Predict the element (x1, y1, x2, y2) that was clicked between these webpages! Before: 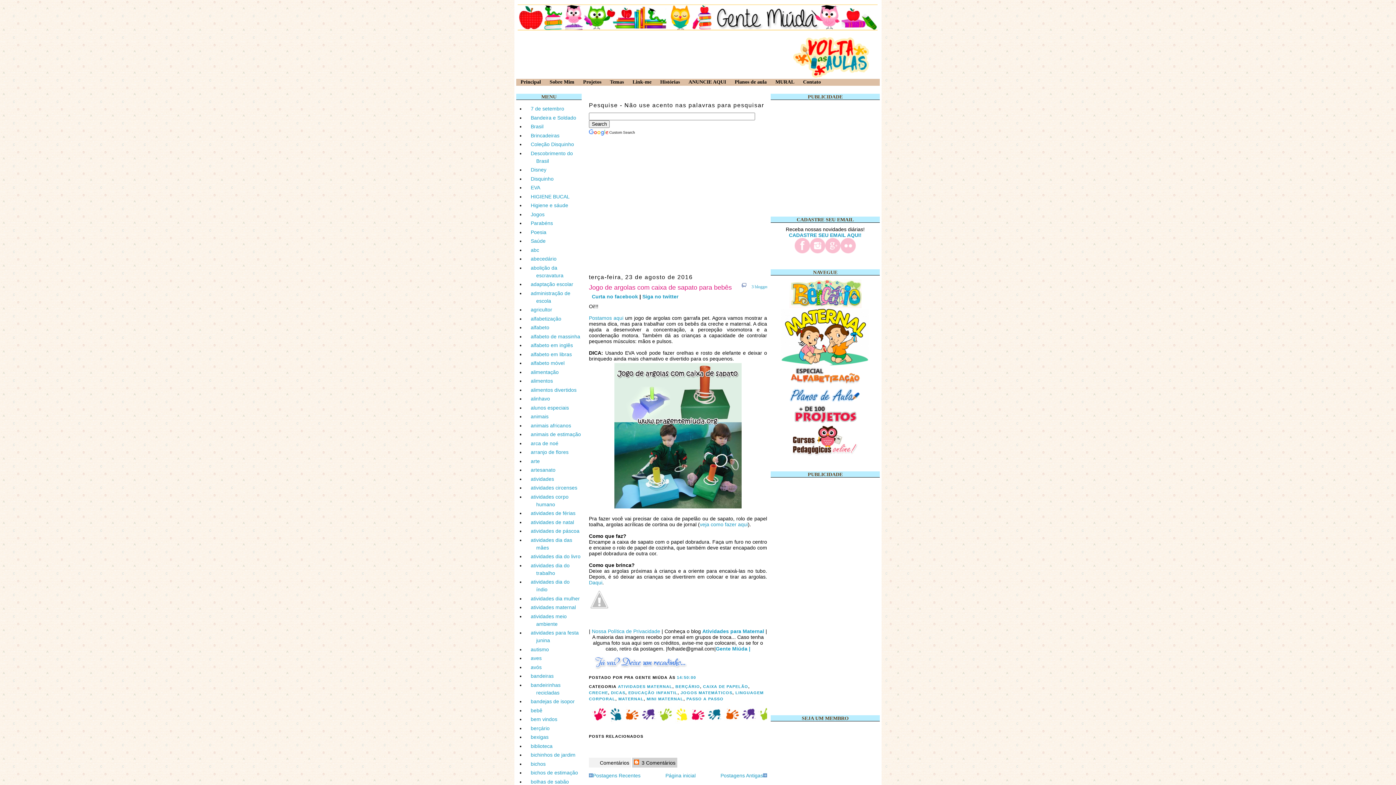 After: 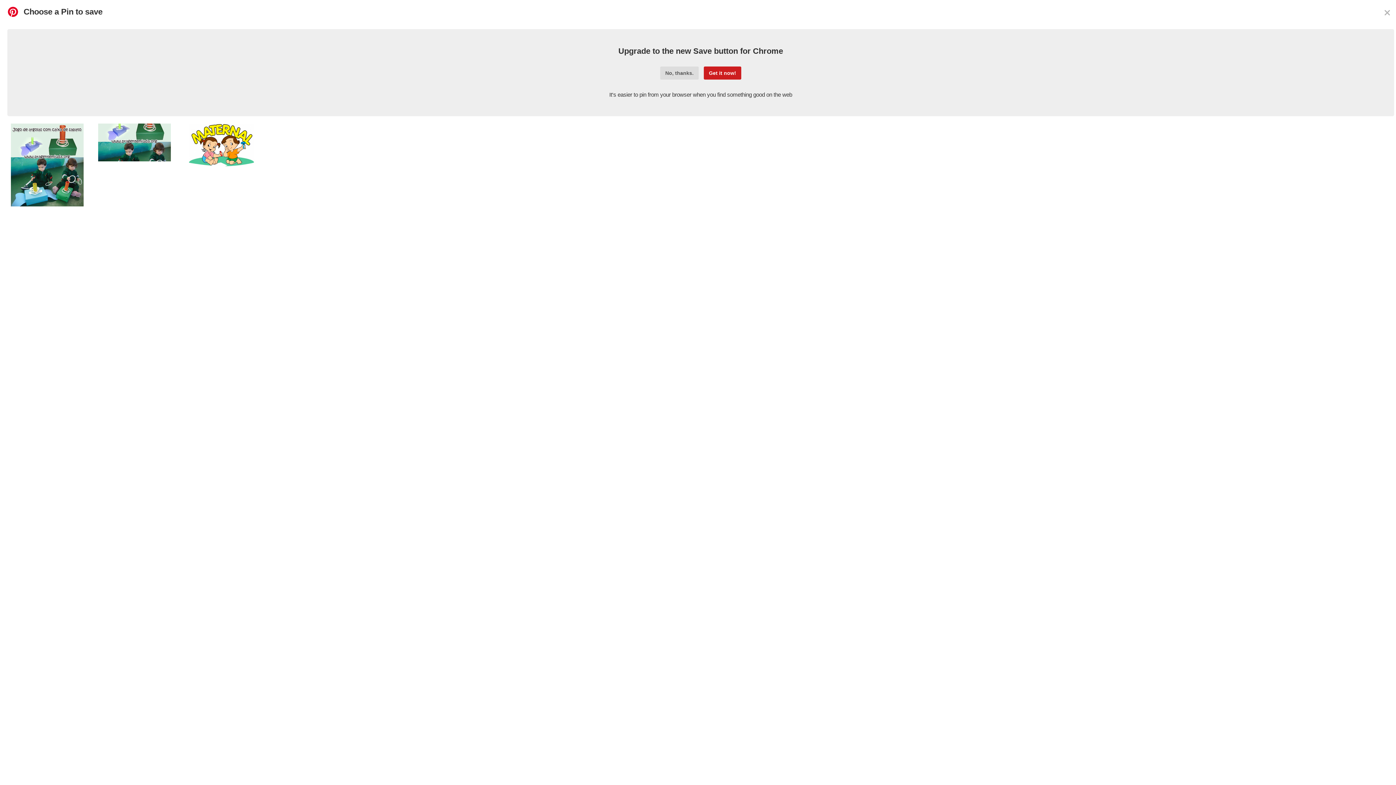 Action: bbox: (589, 605, 609, 611)